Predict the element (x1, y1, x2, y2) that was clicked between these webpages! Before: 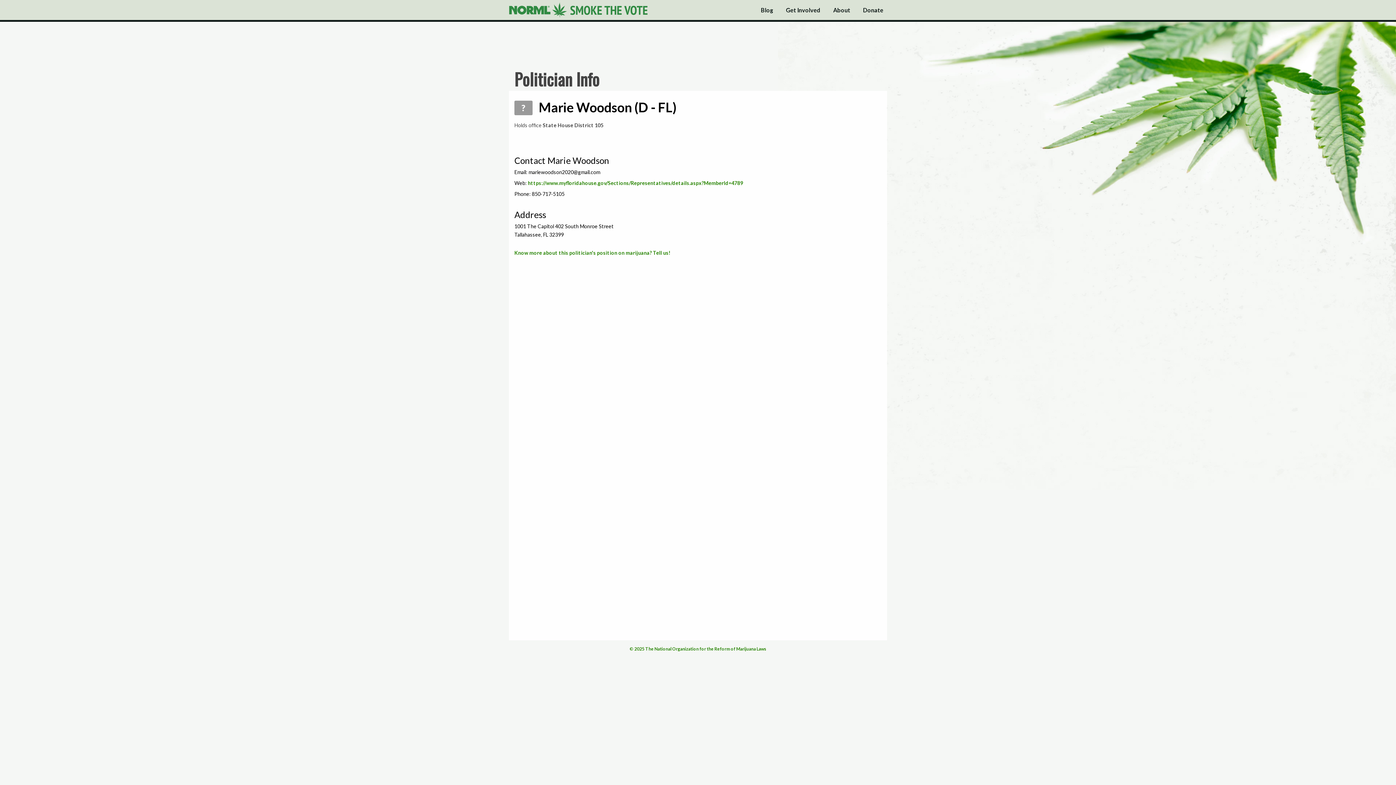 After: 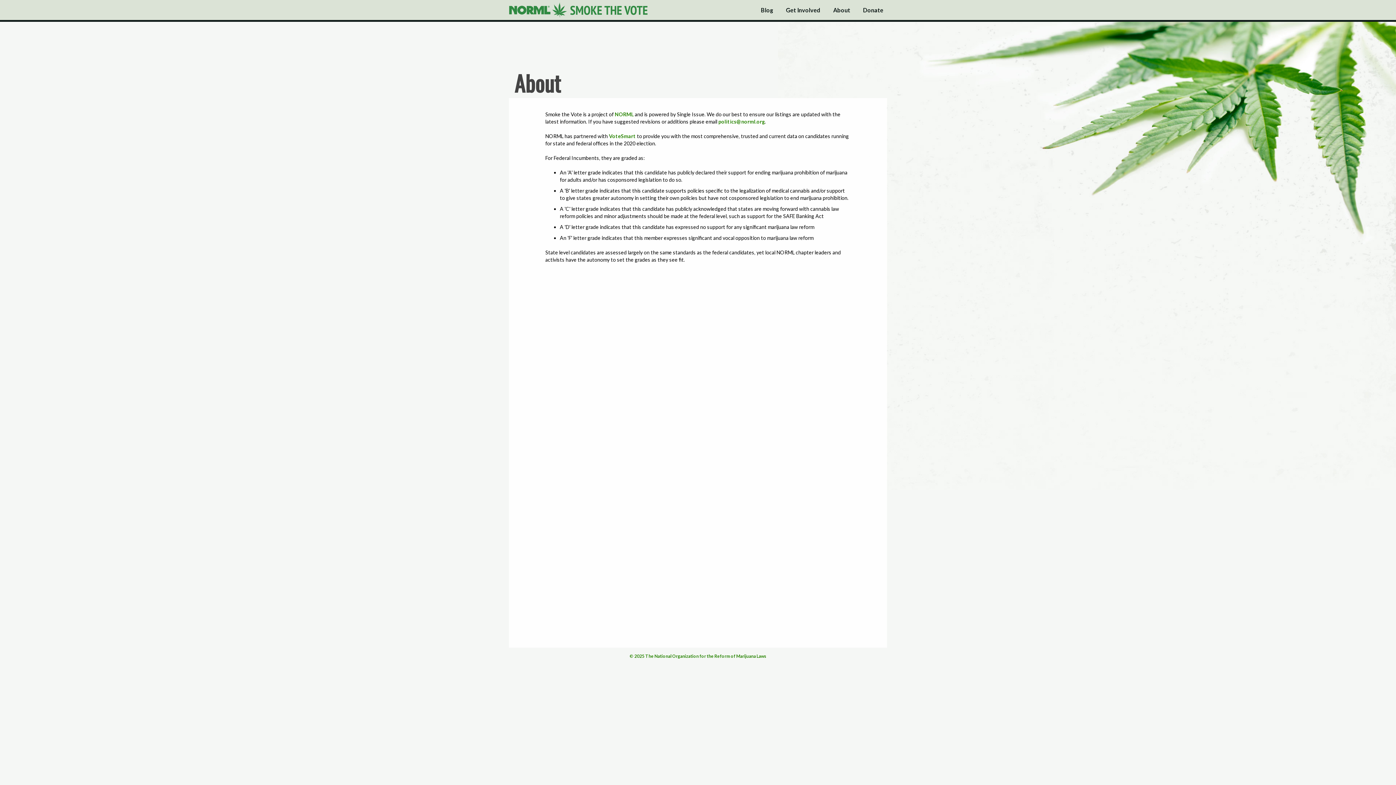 Action: bbox: (824, 0, 854, 20) label: About